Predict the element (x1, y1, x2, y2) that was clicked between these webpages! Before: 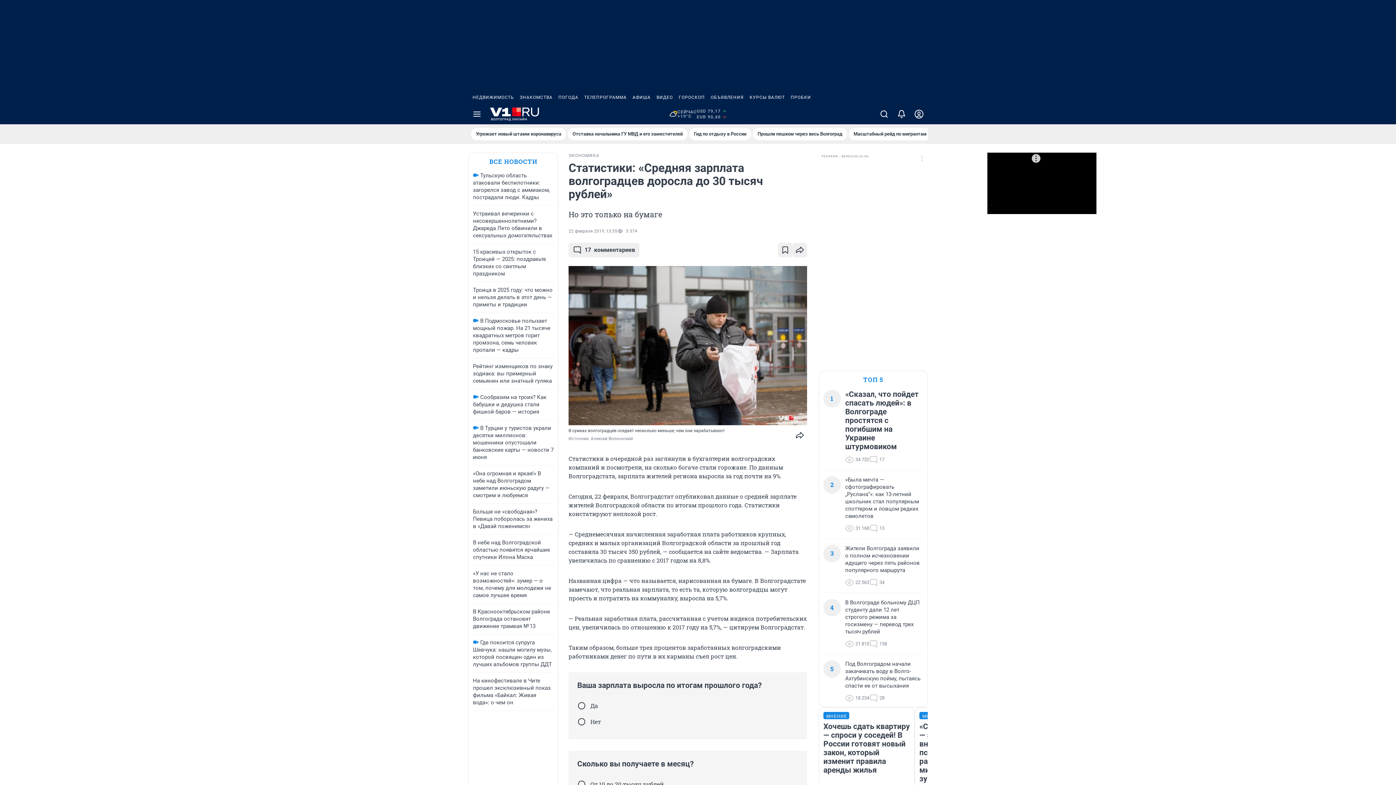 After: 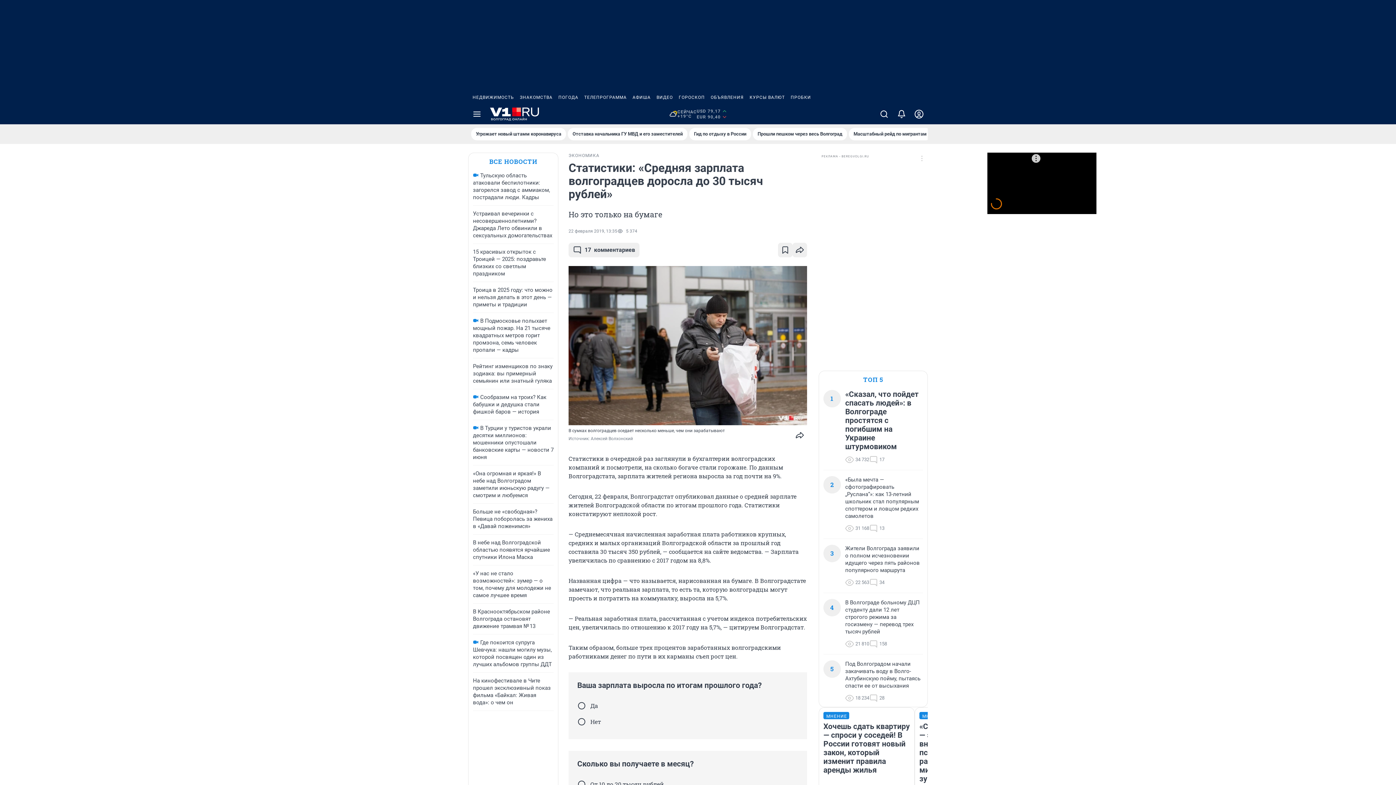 Action: label: ОБЪЯВЛЕНИЯ bbox: (708, 90, 746, 104)